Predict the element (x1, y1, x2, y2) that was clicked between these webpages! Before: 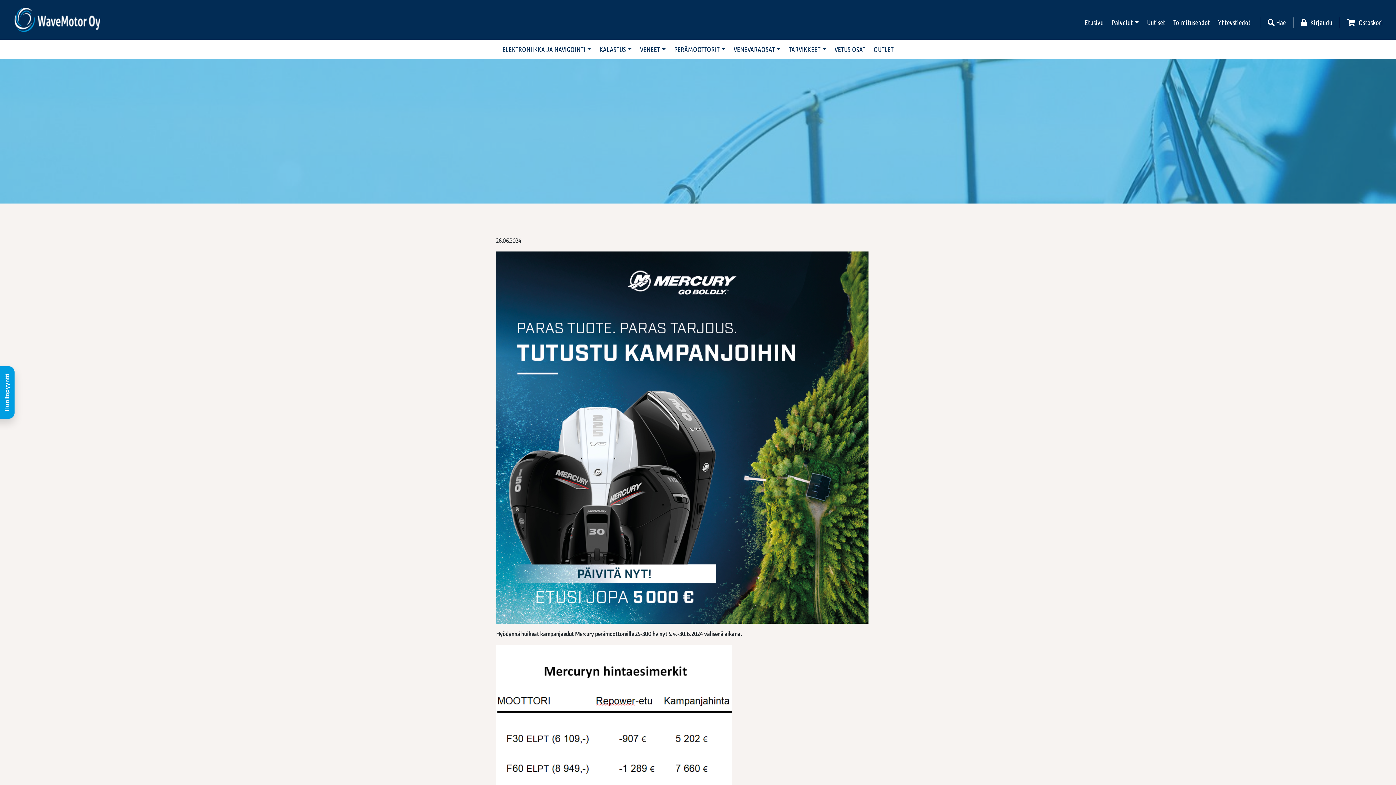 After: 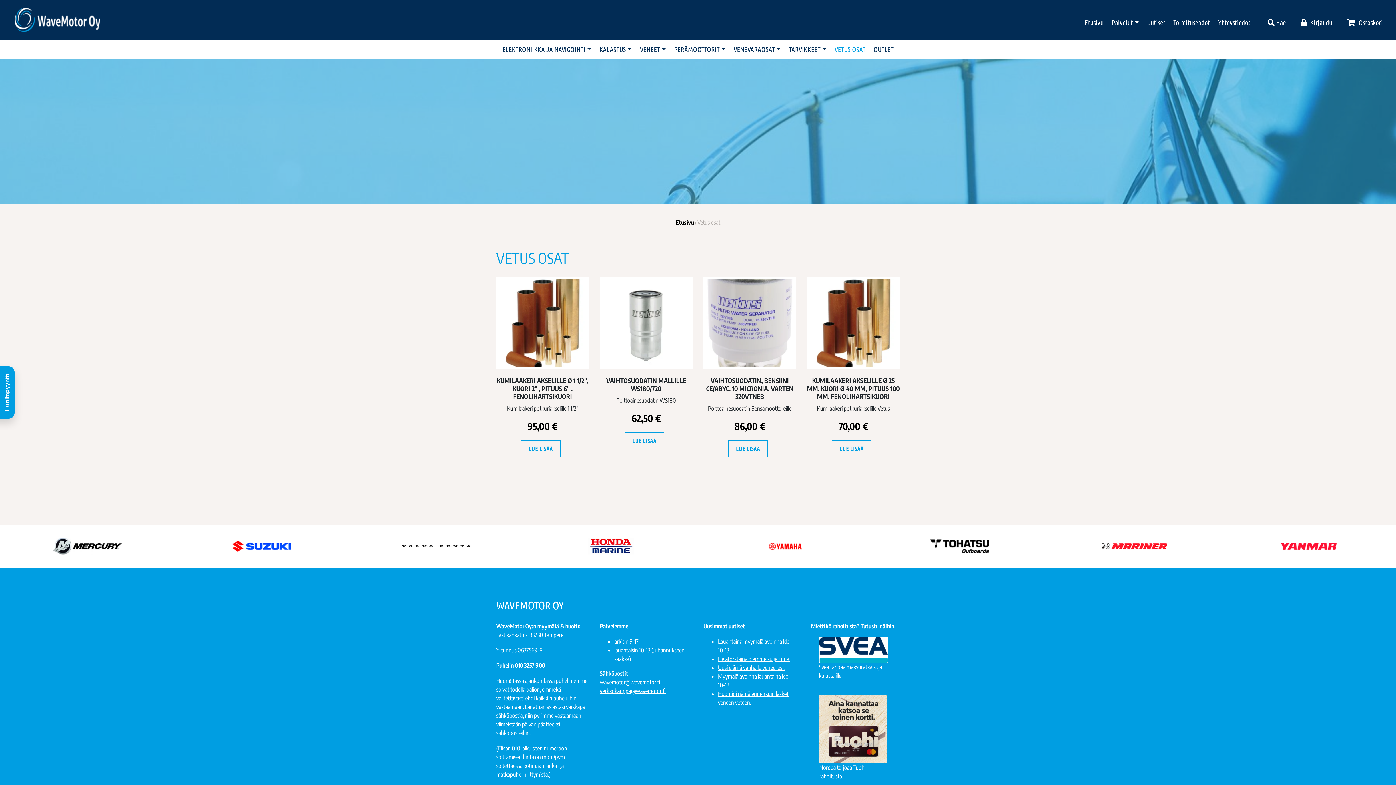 Action: label: VETUS OSAT bbox: (830, 42, 869, 56)